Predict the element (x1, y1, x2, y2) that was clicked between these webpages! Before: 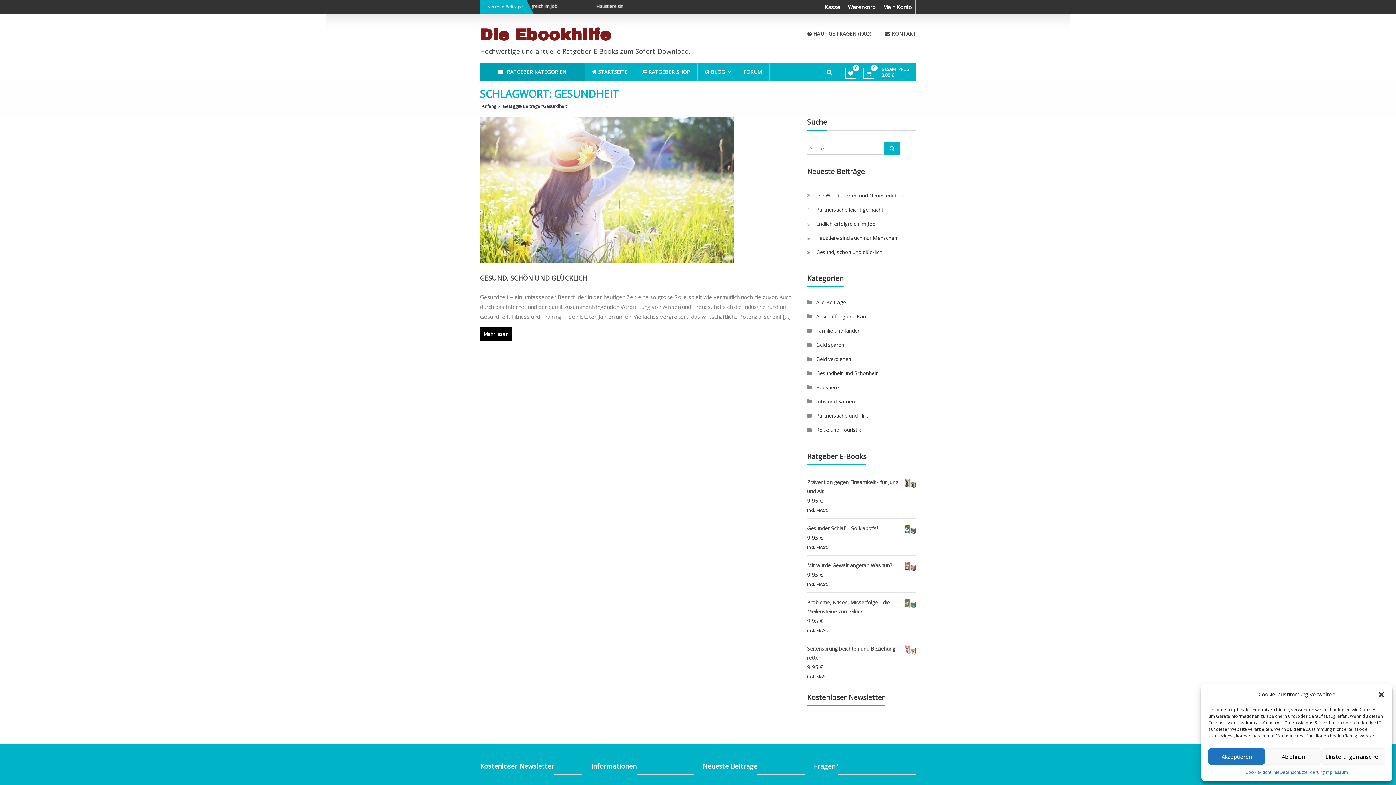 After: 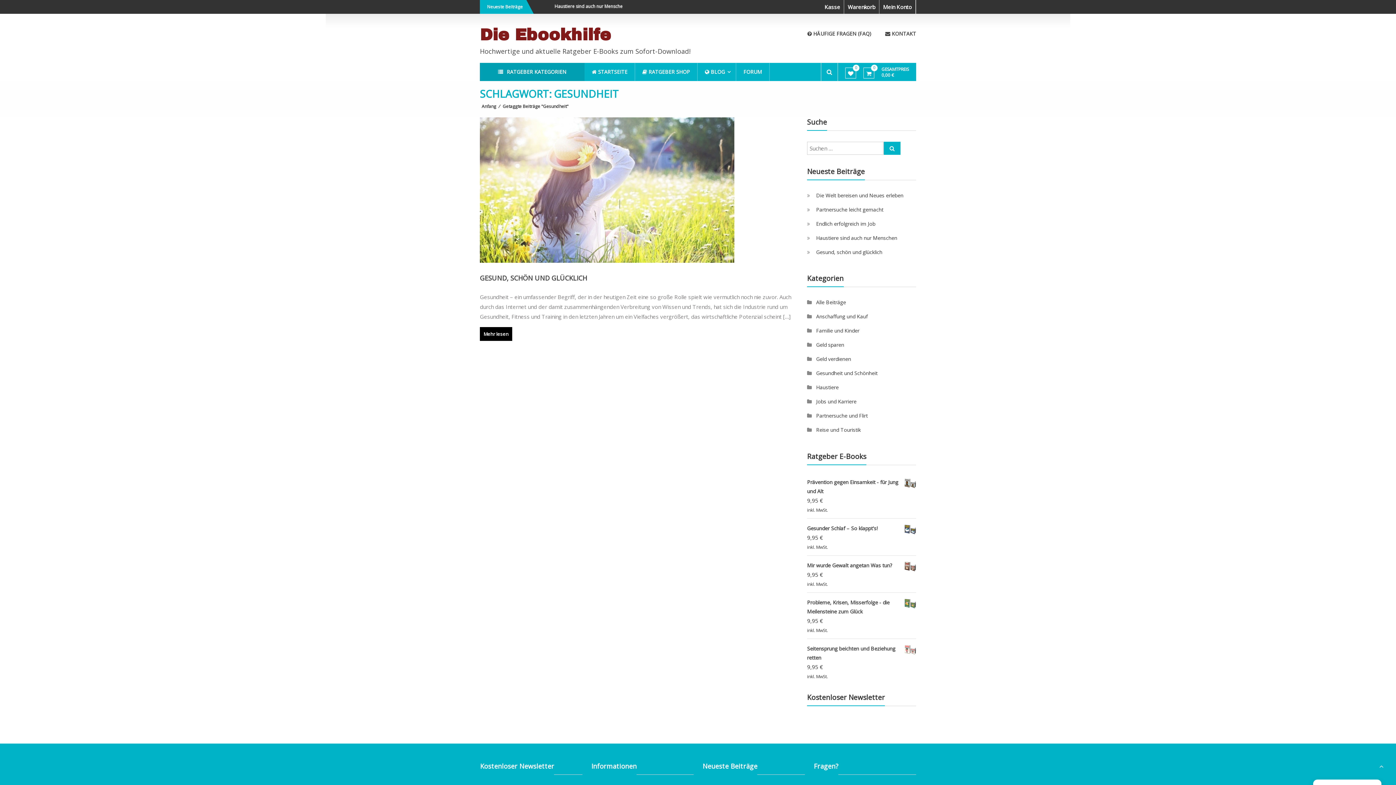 Action: label: Ablehnen bbox: (1265, 748, 1321, 765)